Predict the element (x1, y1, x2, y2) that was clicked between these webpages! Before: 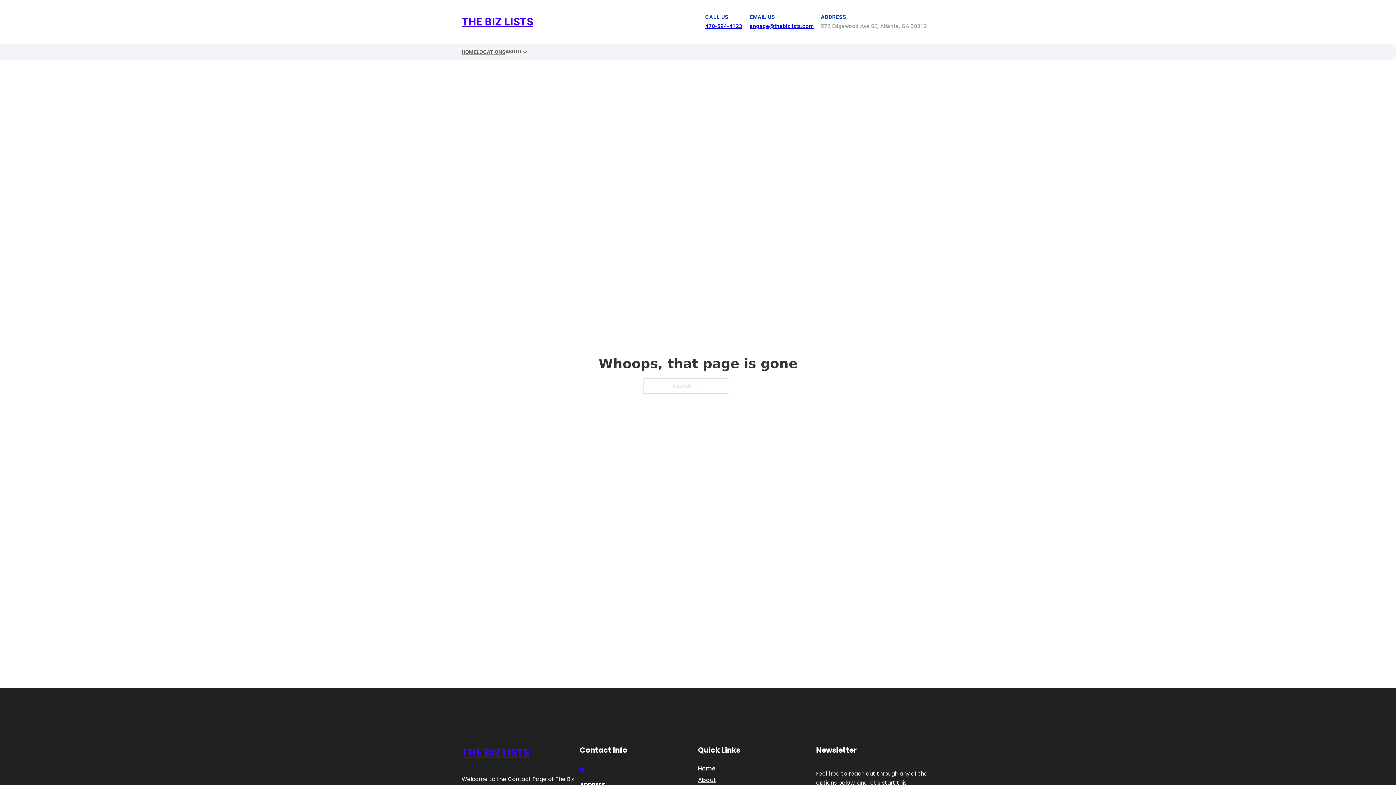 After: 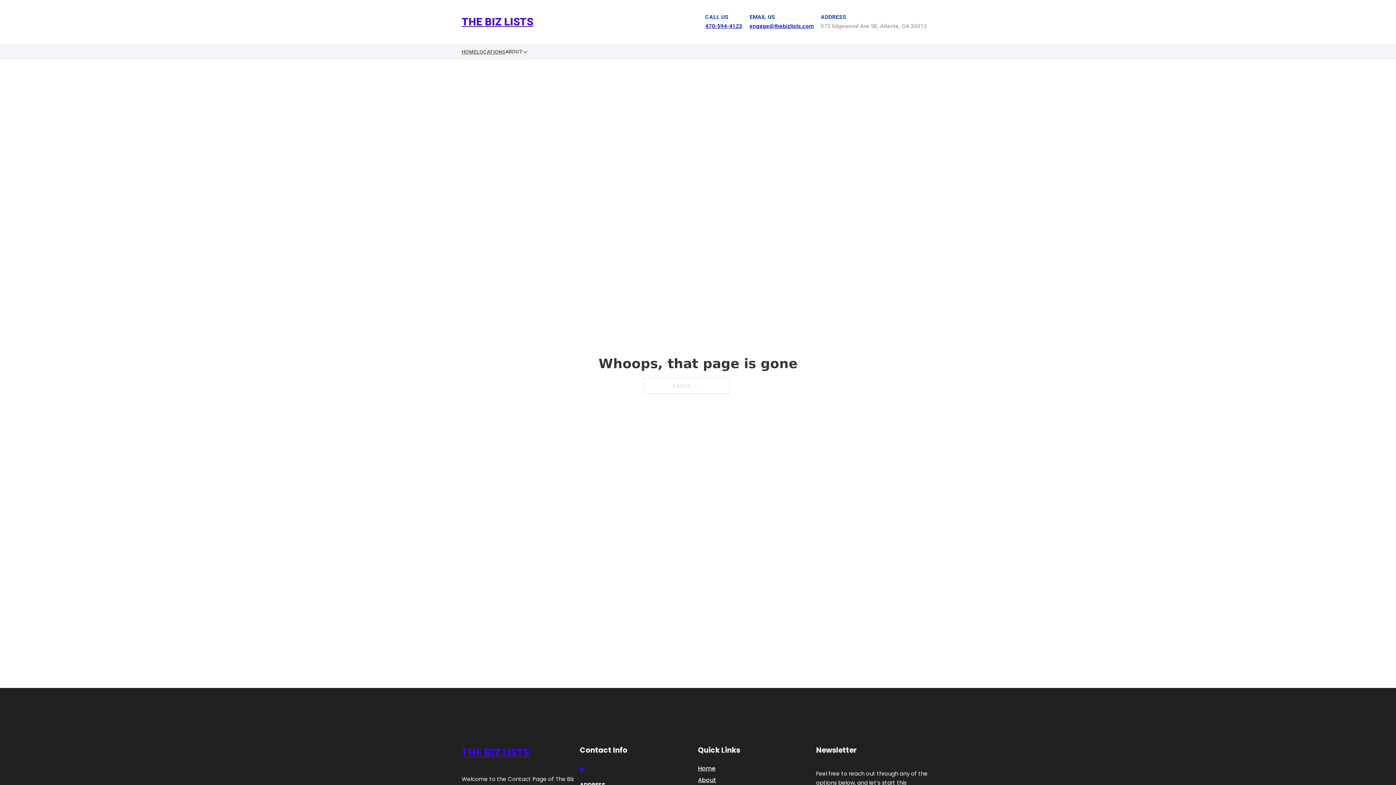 Action: bbox: (749, 22, 813, 29) label: engage@thebizlists.com